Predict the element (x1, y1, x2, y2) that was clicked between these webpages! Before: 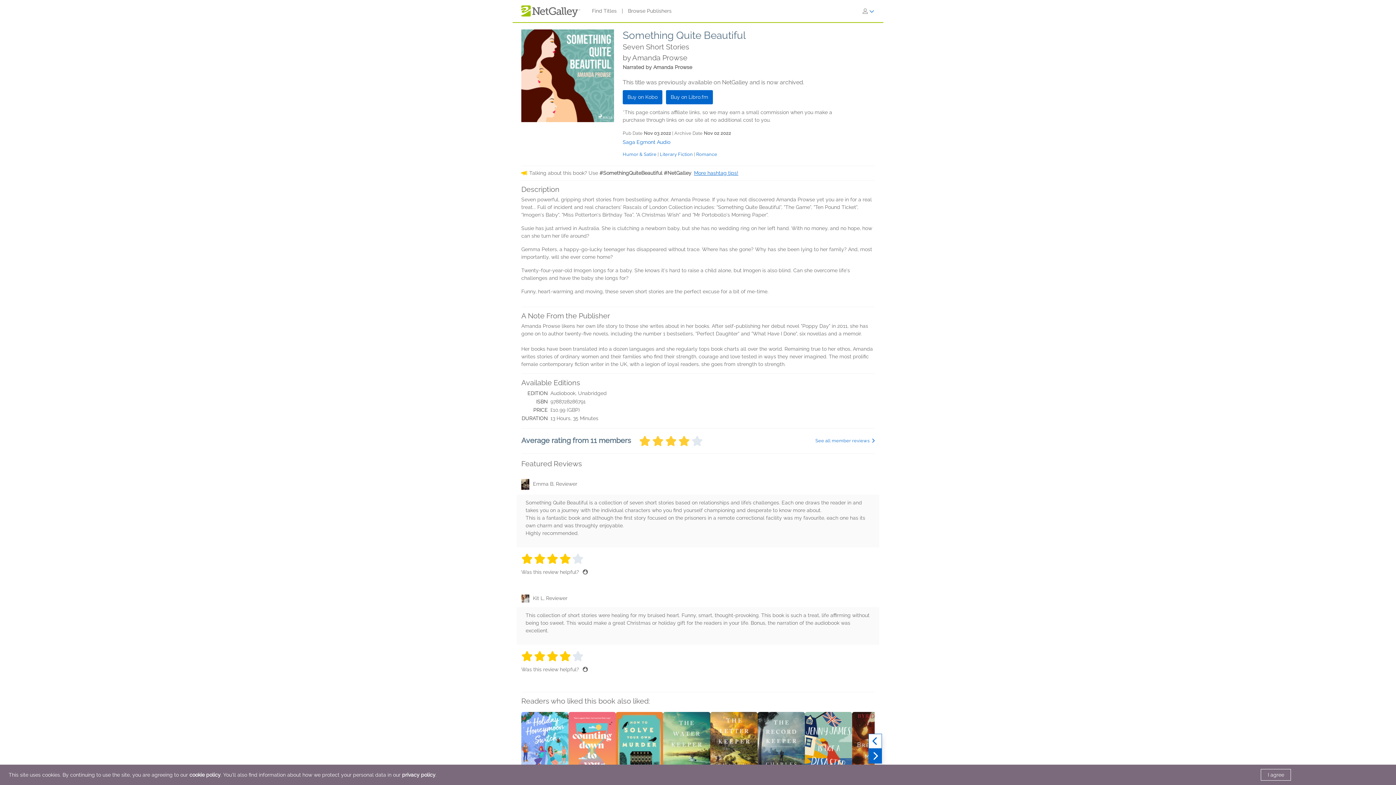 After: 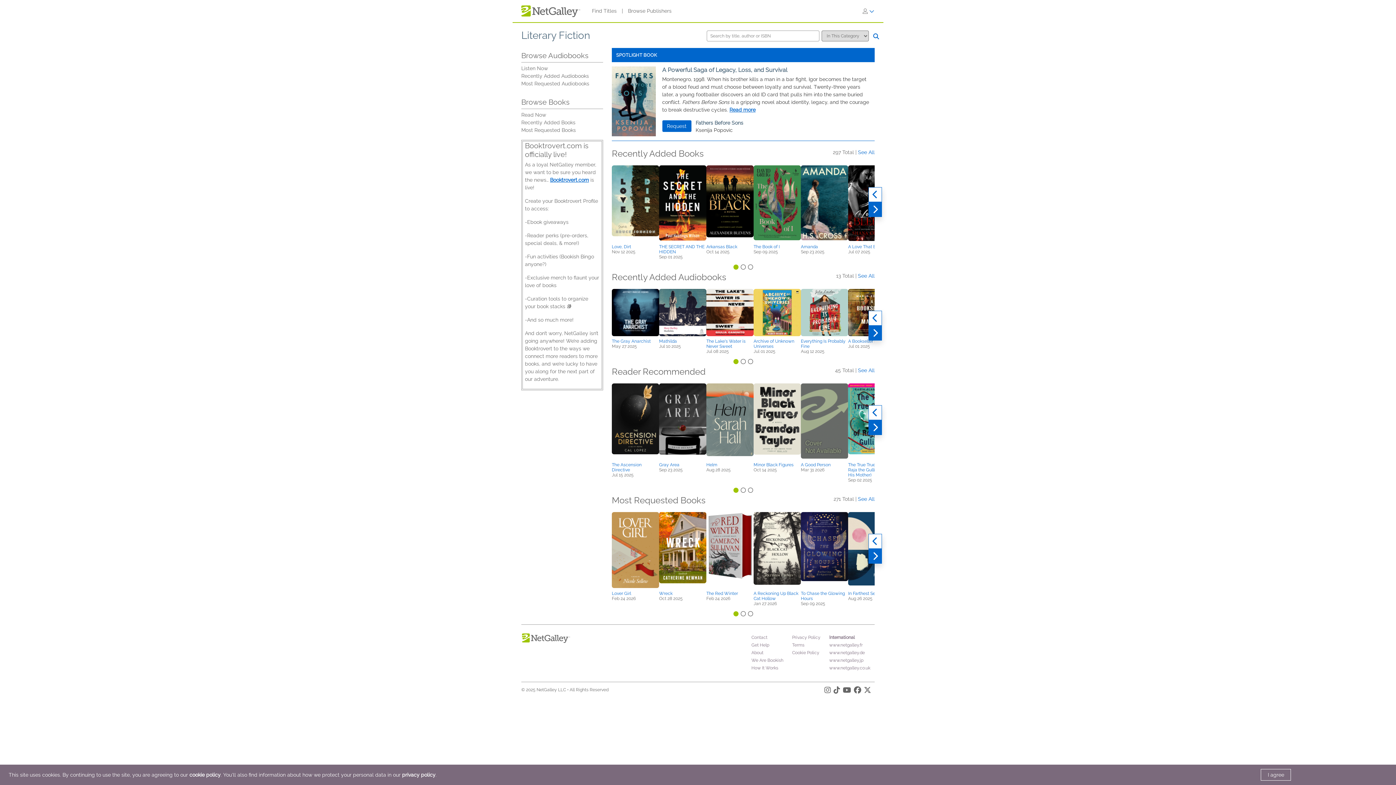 Action: bbox: (660, 151, 694, 157) label: Literary Fiction 